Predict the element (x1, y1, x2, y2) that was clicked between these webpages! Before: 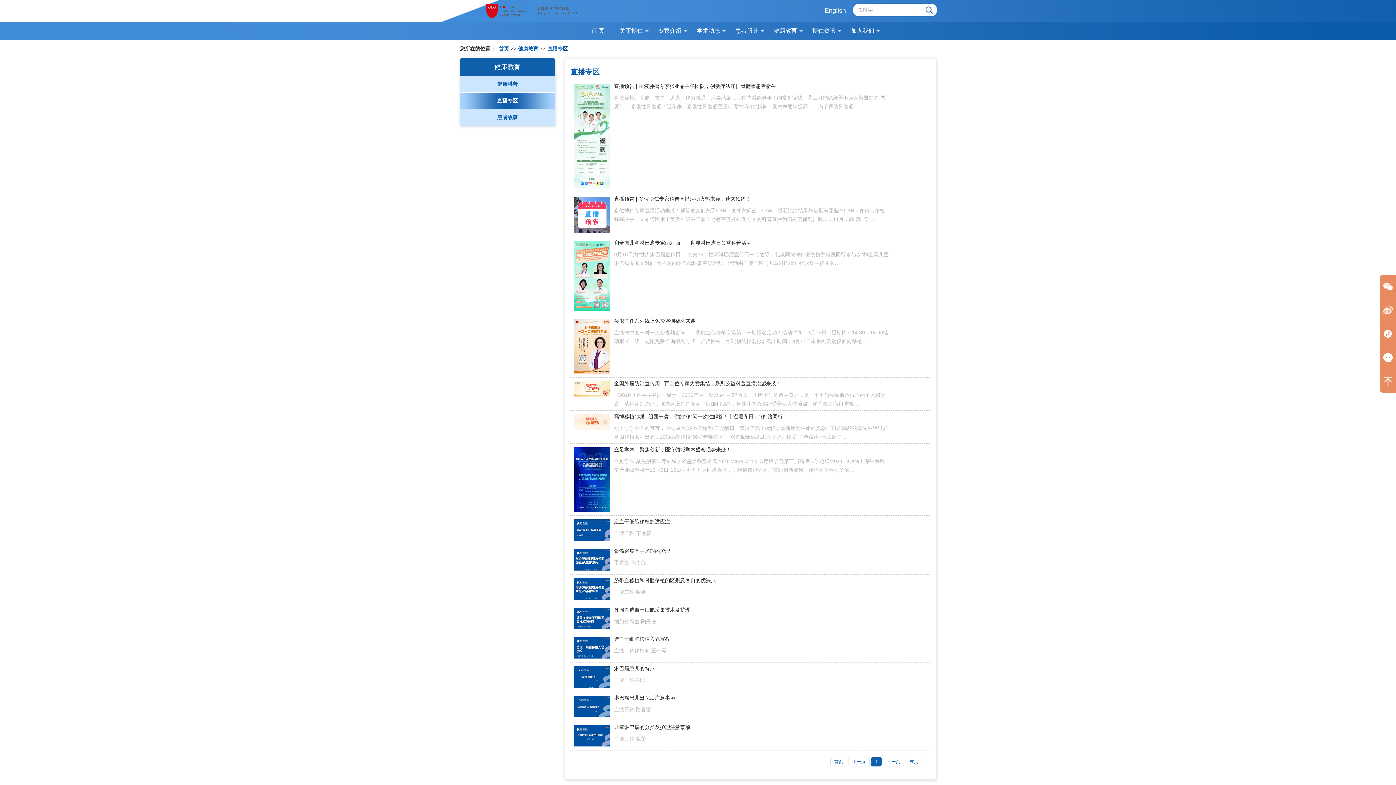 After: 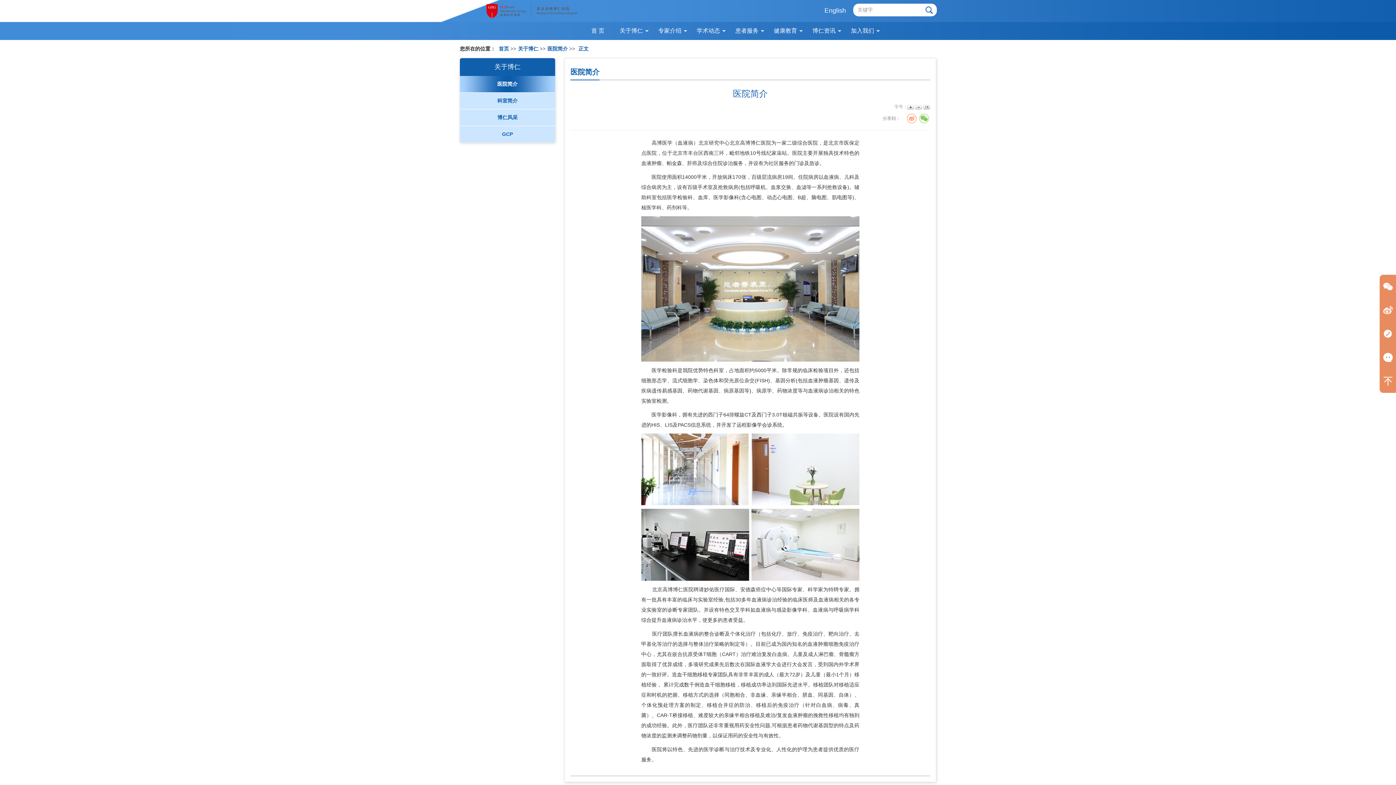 Action: bbox: (612, 21, 650, 40) label: 关于博仁